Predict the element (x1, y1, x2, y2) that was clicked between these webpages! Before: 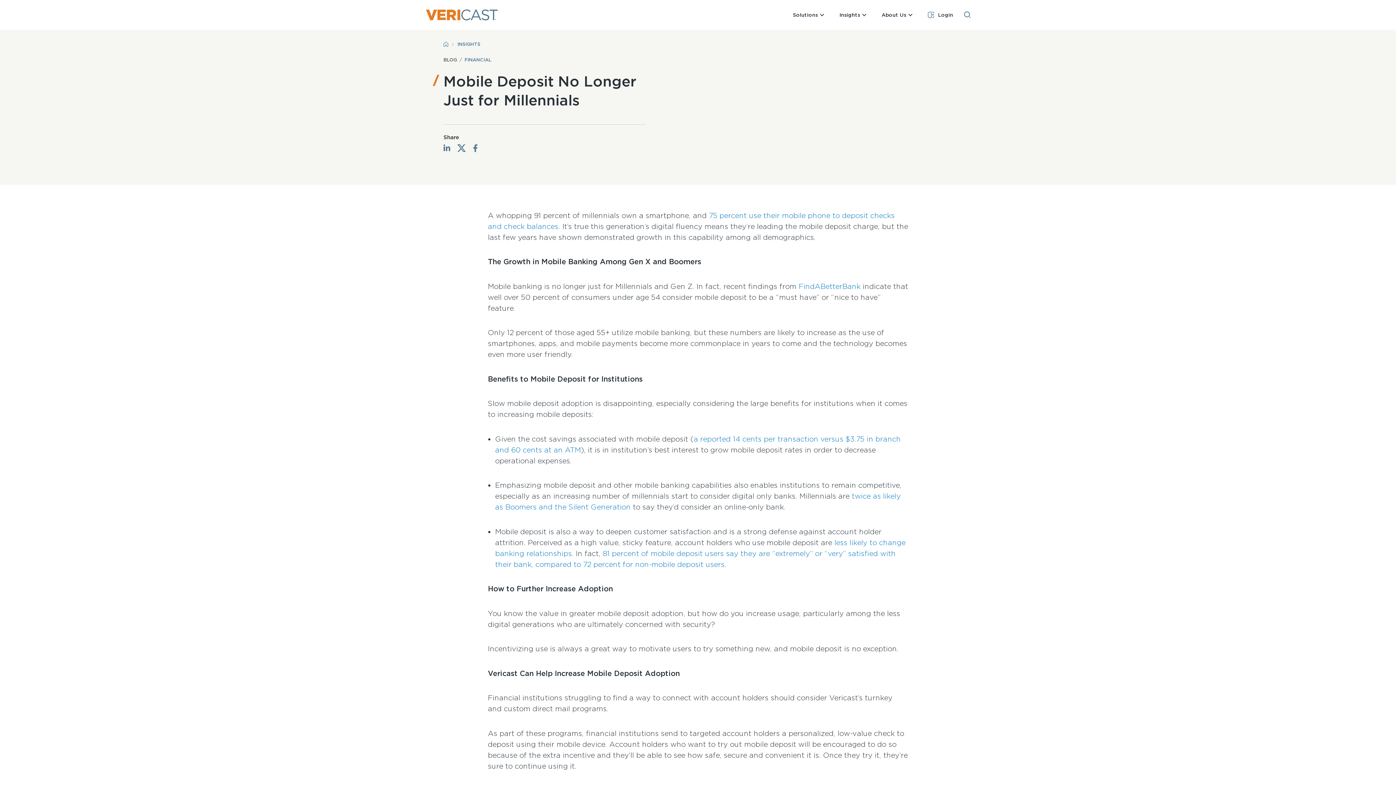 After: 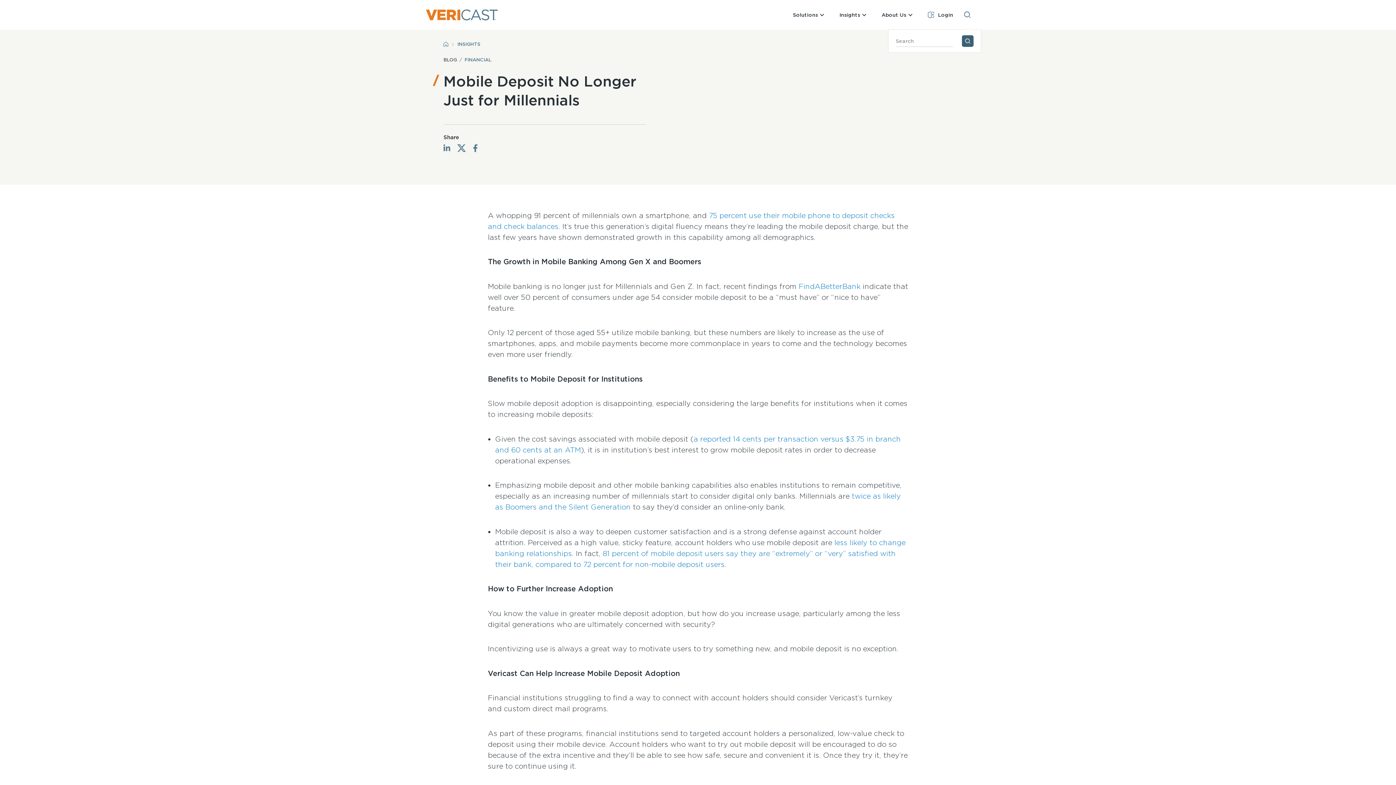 Action: bbox: (964, 11, 970, 18)